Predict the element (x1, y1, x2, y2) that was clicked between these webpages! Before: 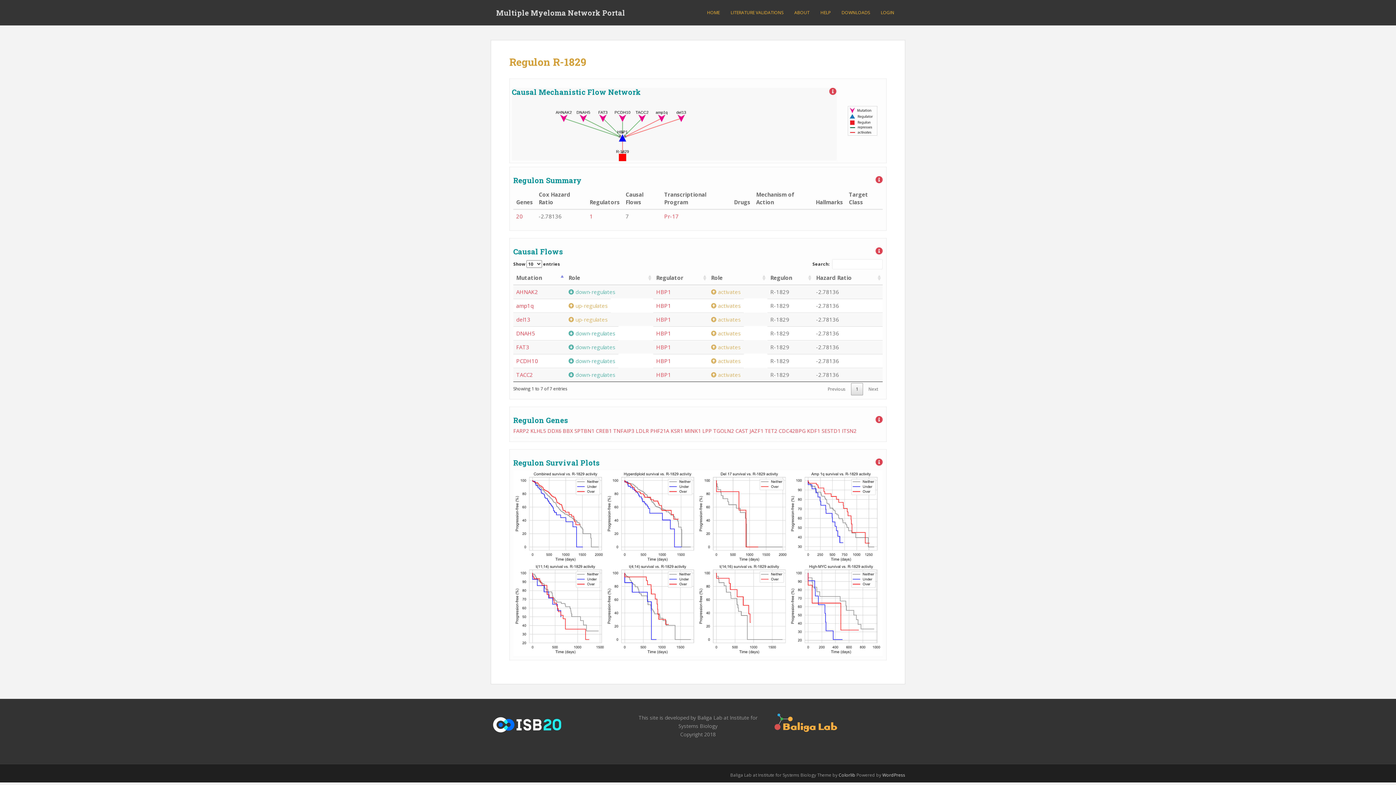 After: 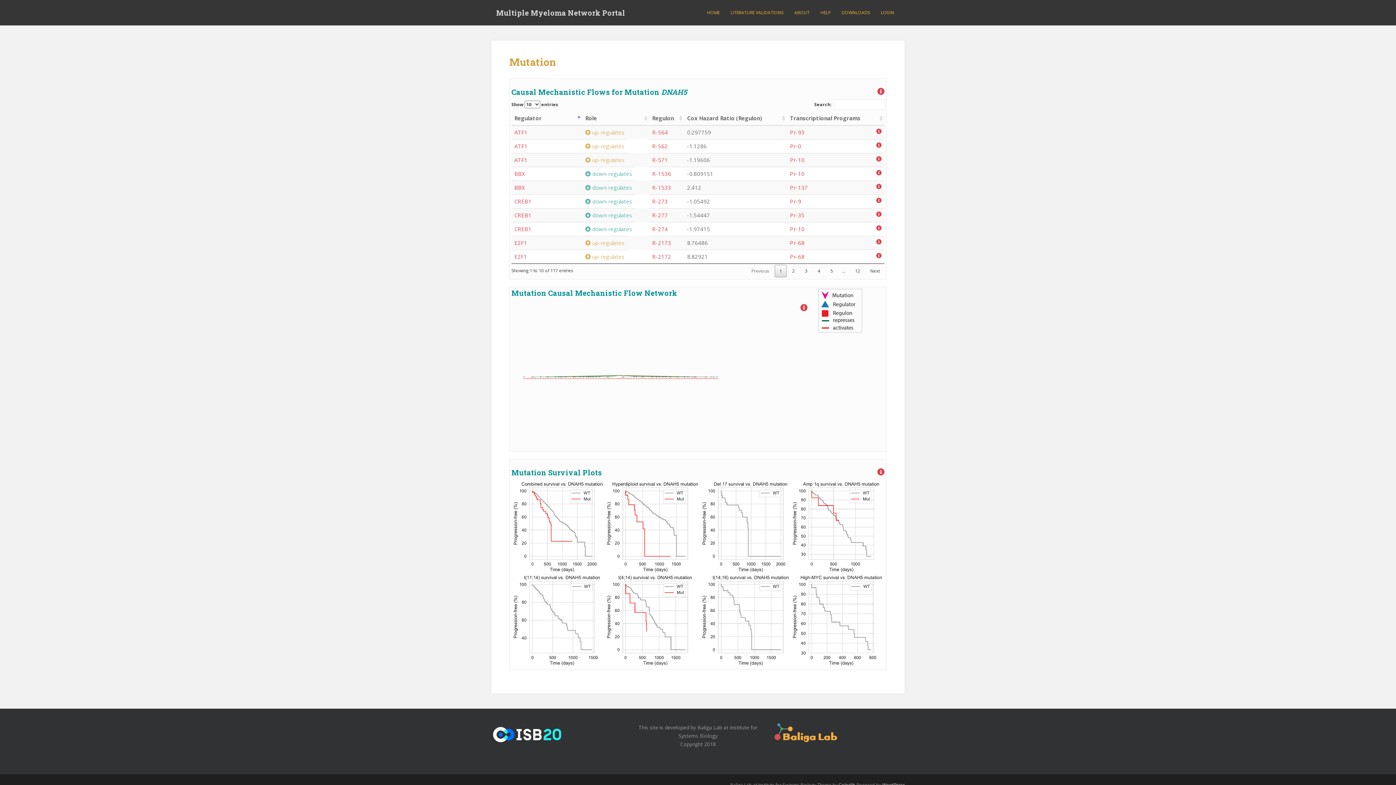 Action: bbox: (516, 329, 535, 337) label: DNAH5